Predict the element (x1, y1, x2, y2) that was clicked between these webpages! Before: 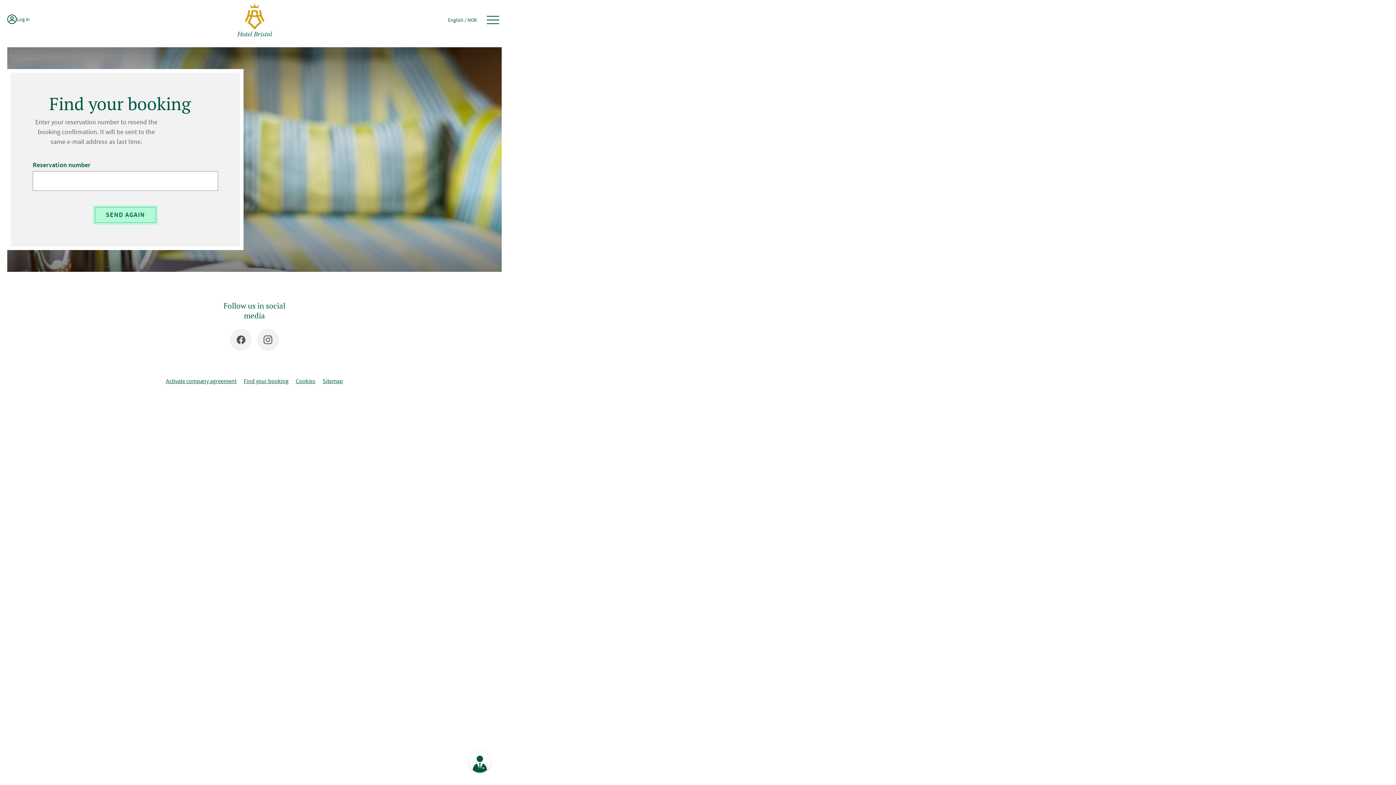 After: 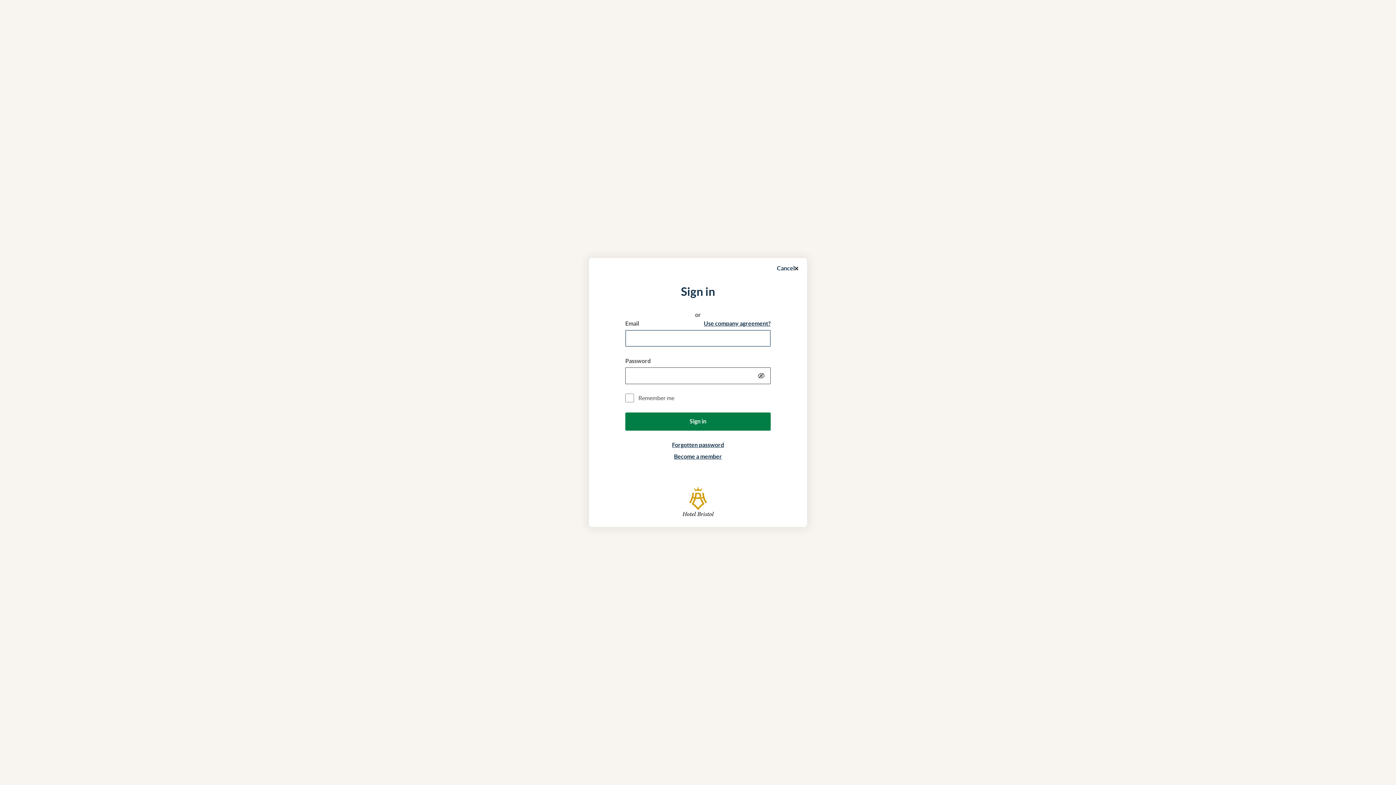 Action: label: Log in bbox: (7, 14, 29, 24)